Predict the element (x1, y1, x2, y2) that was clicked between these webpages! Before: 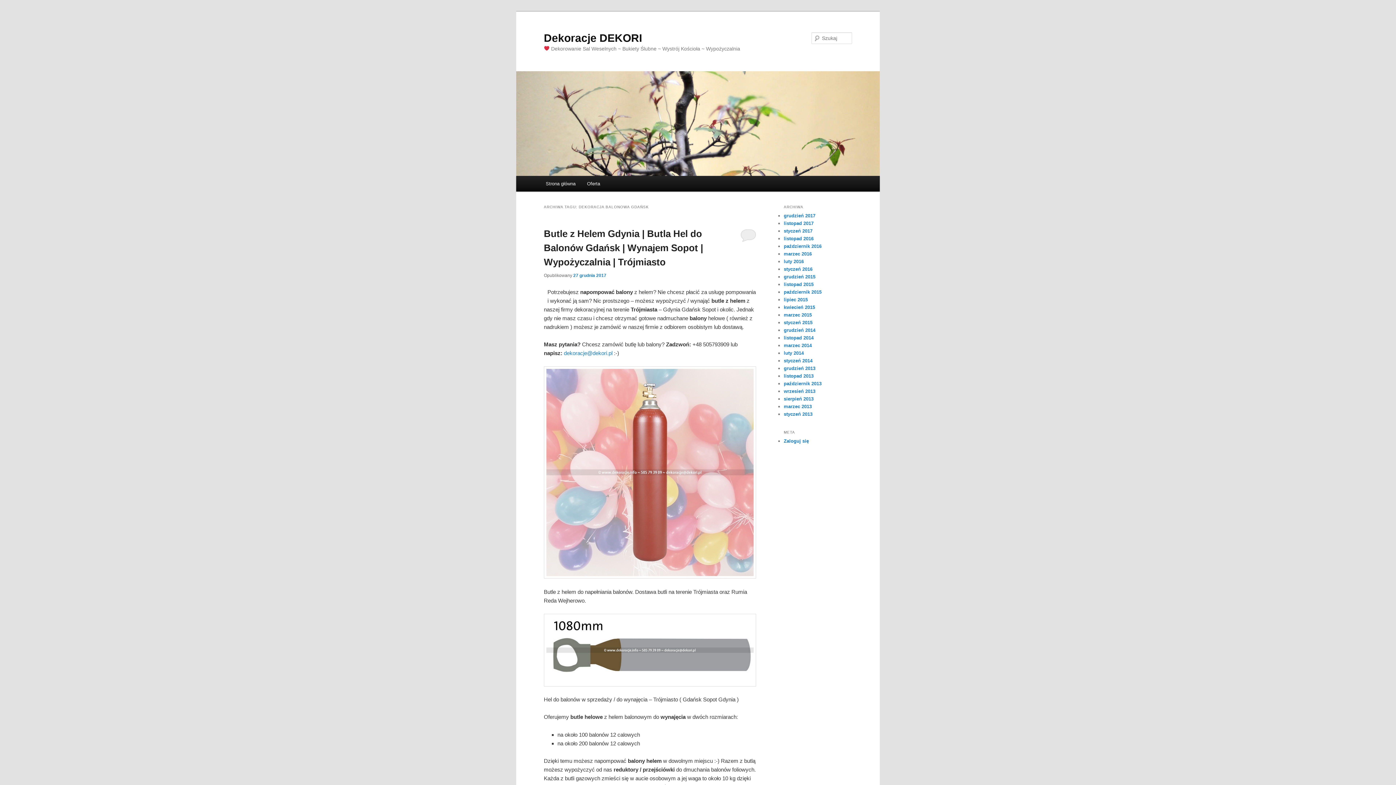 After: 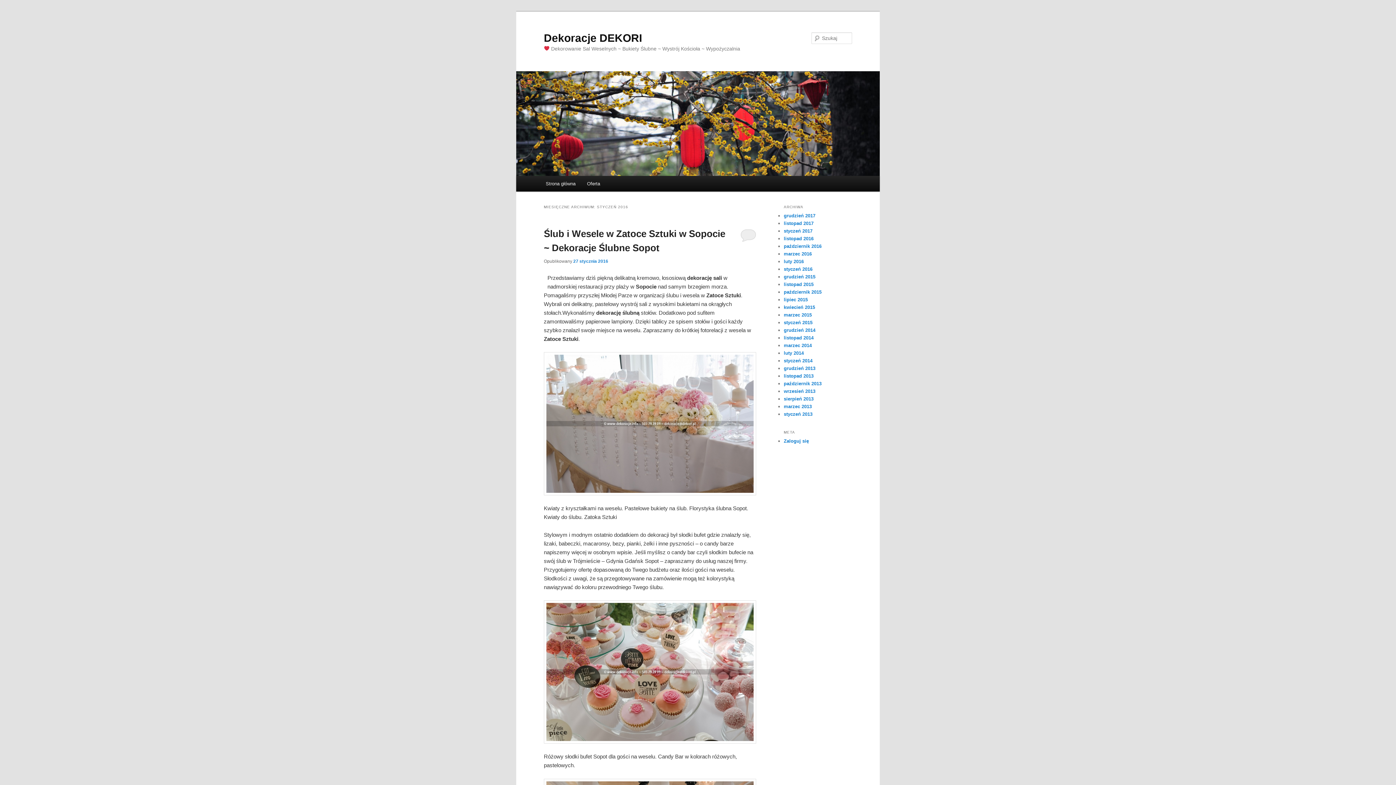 Action: bbox: (784, 266, 812, 272) label: styczeń 2016